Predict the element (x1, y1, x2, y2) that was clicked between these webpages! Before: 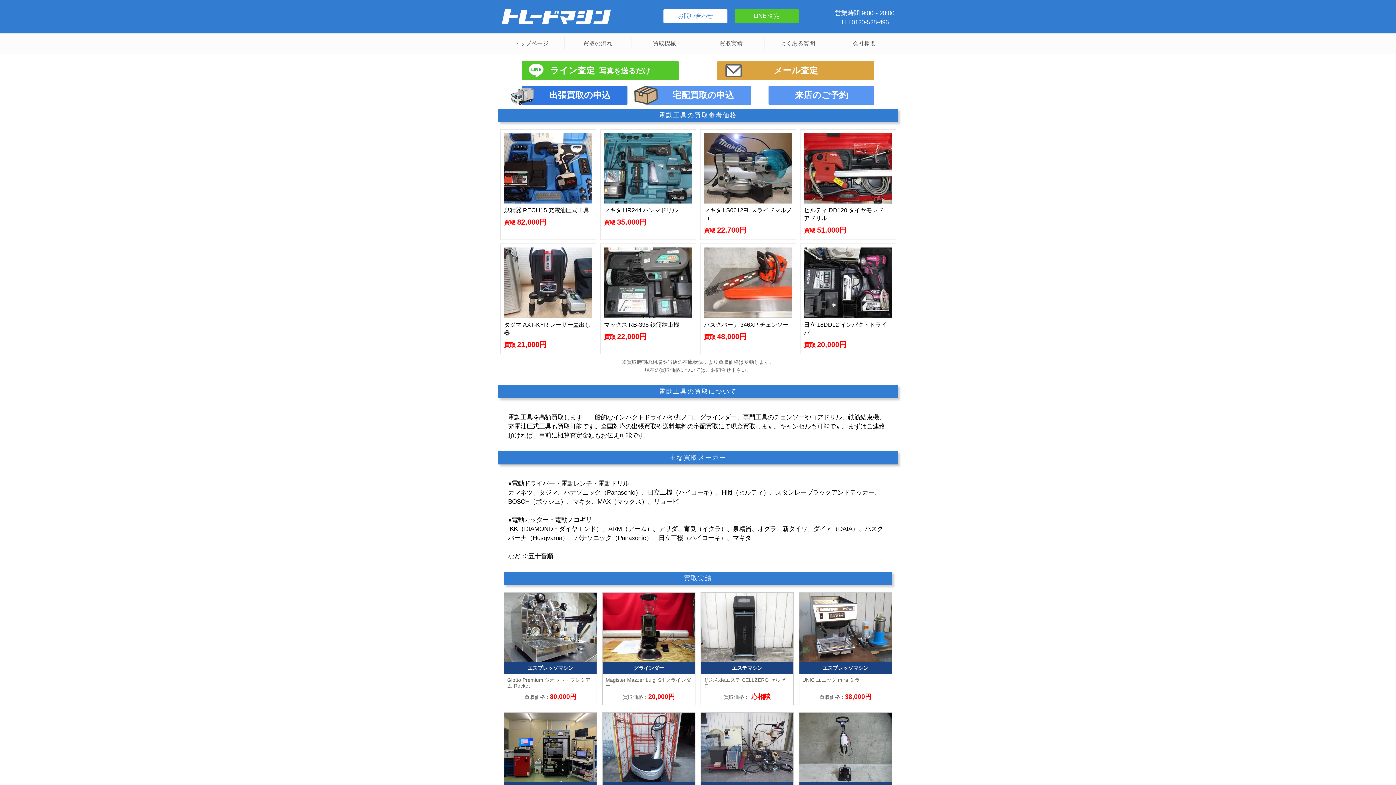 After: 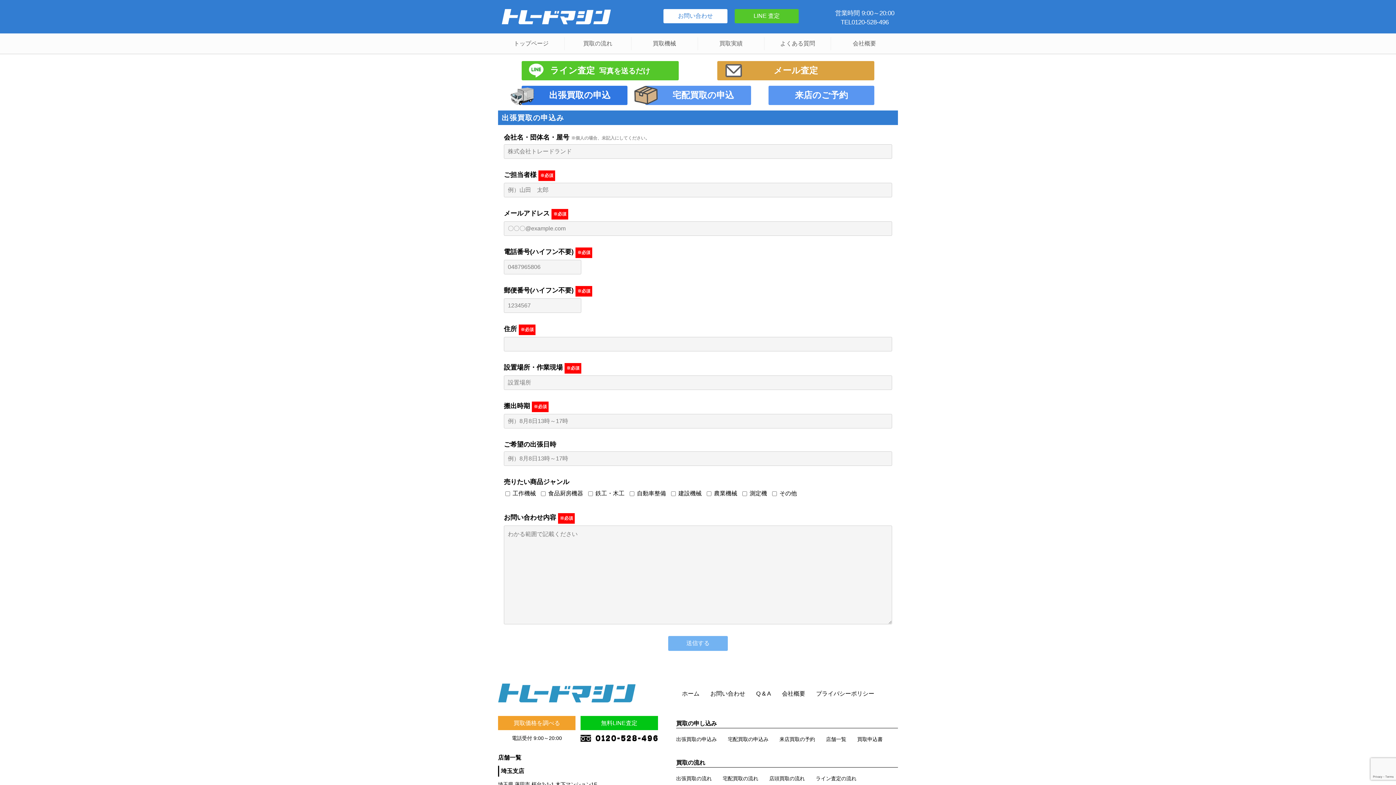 Action: label: 出張買取の申込 bbox: (521, 85, 627, 104)